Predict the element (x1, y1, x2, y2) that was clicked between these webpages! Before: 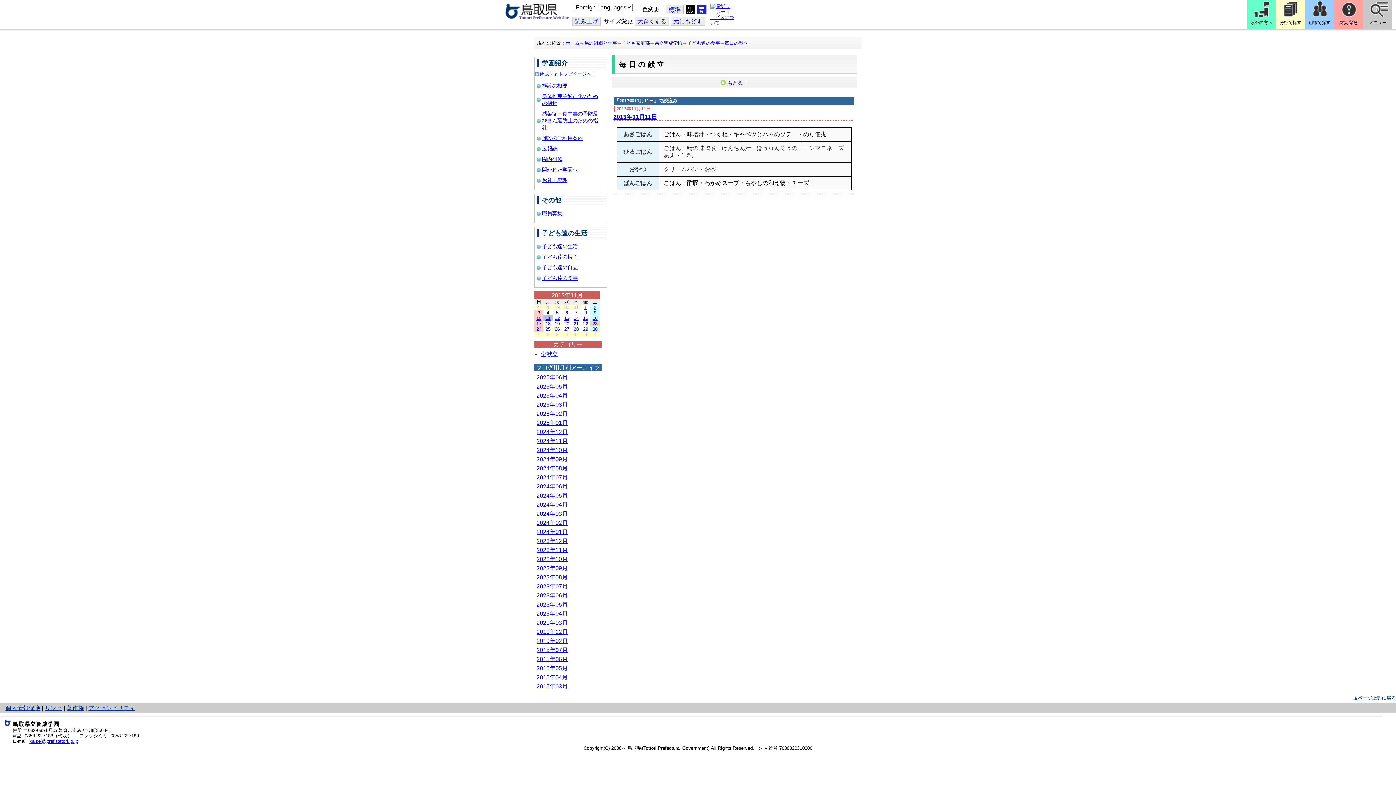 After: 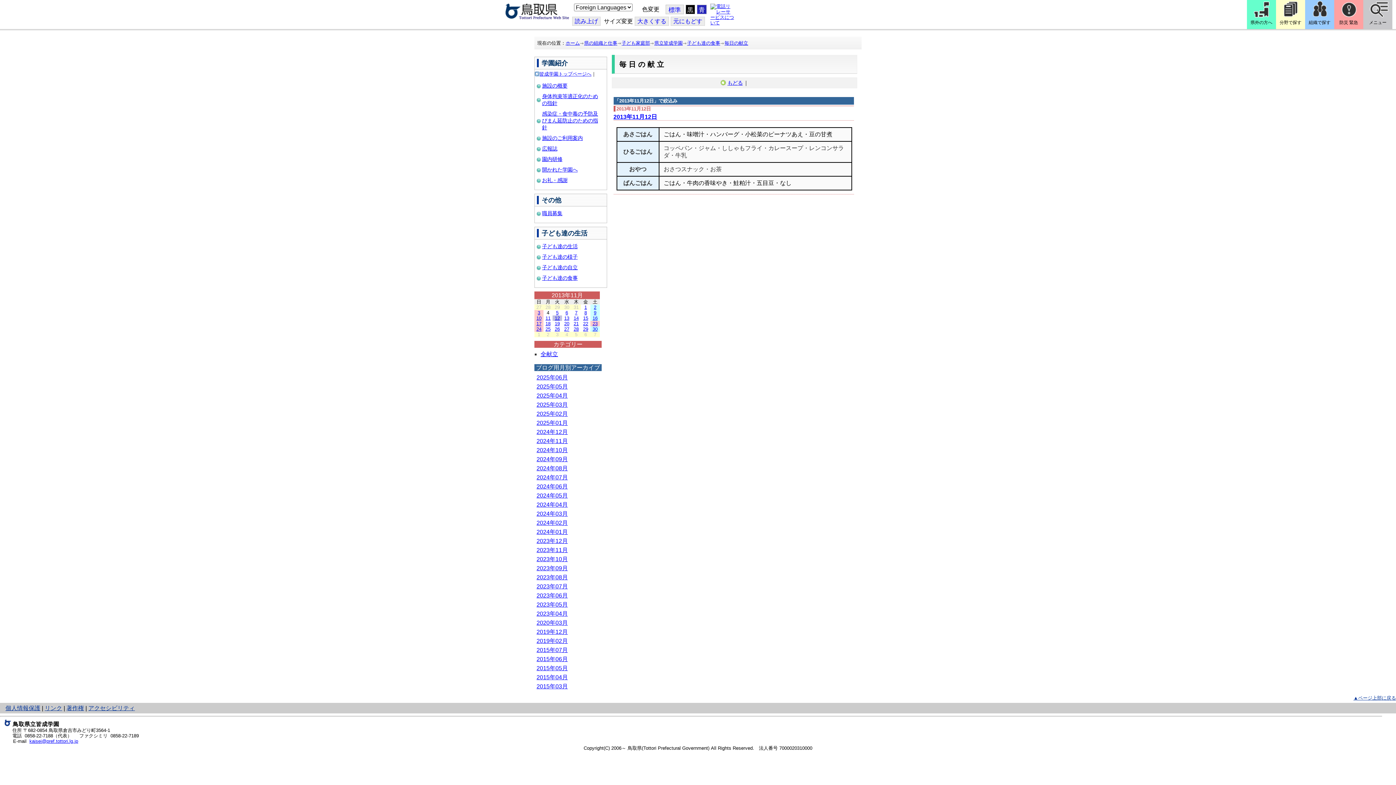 Action: label: 12 bbox: (554, 315, 560, 321)